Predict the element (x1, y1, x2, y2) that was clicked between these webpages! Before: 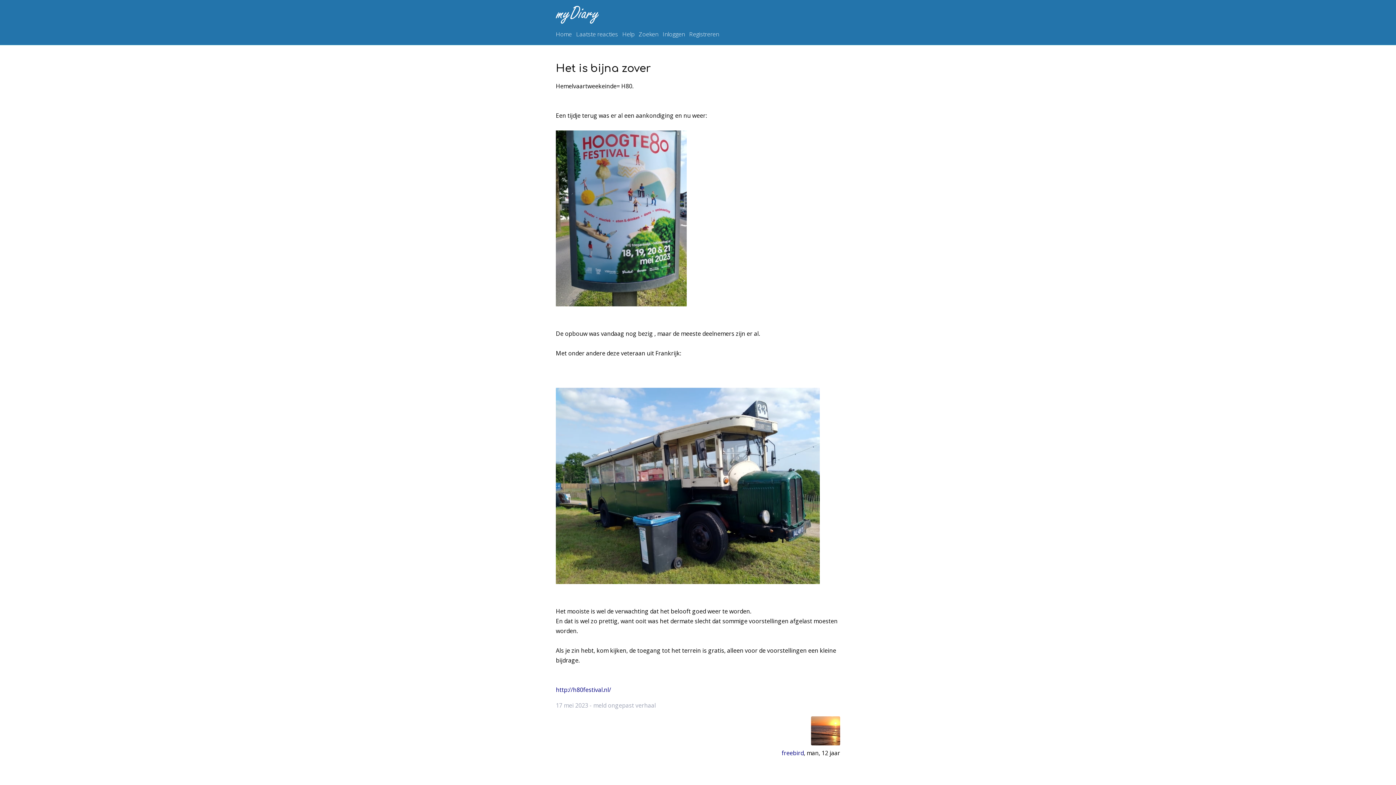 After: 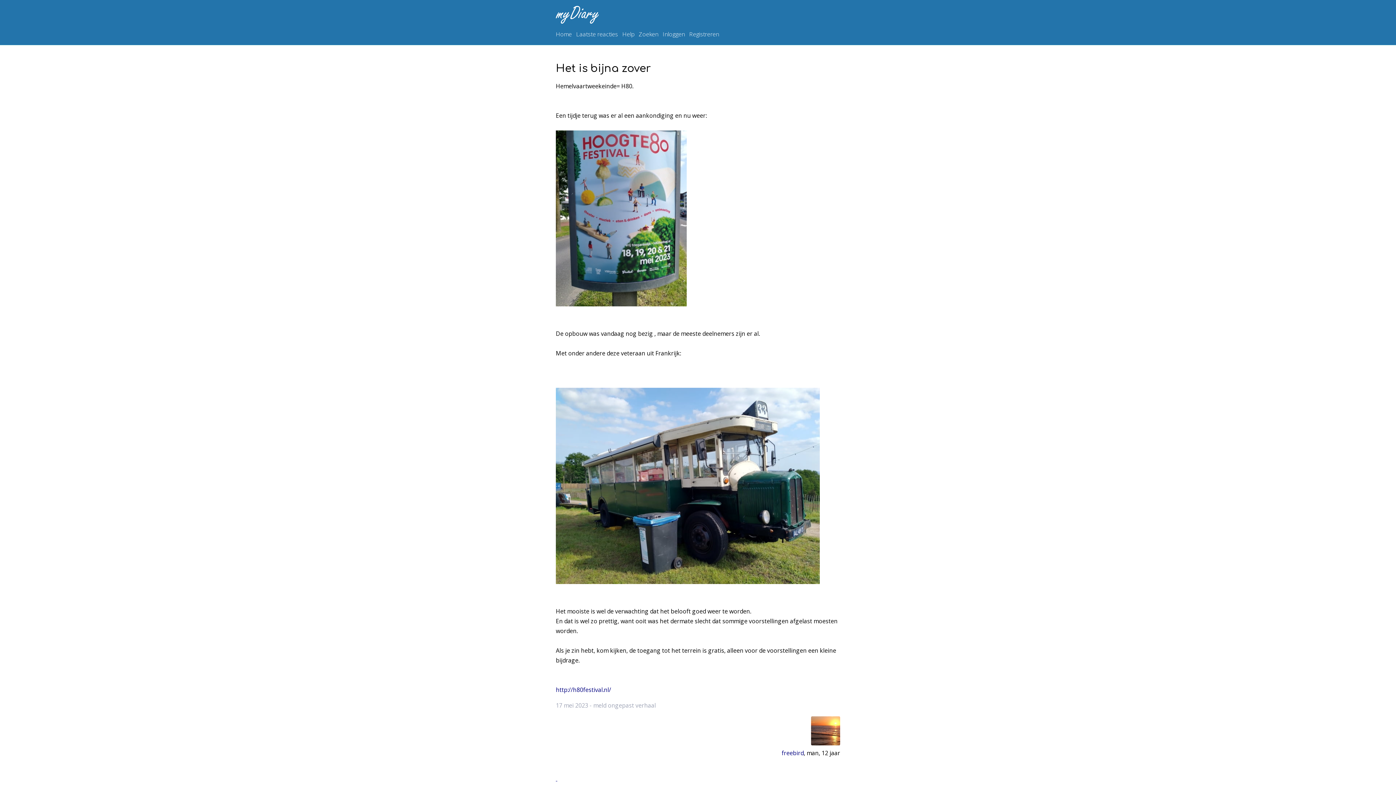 Action: label:   bbox: (556, 775, 557, 783)